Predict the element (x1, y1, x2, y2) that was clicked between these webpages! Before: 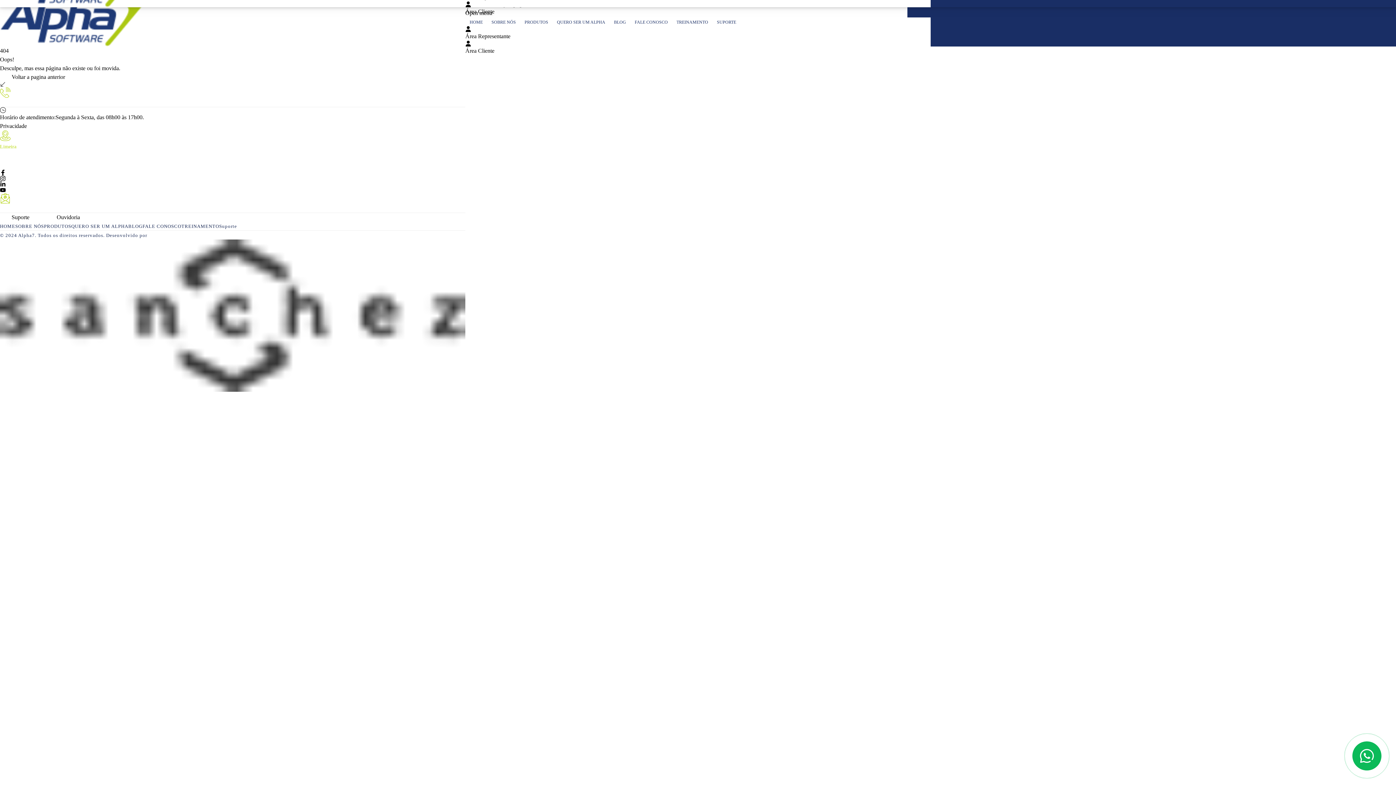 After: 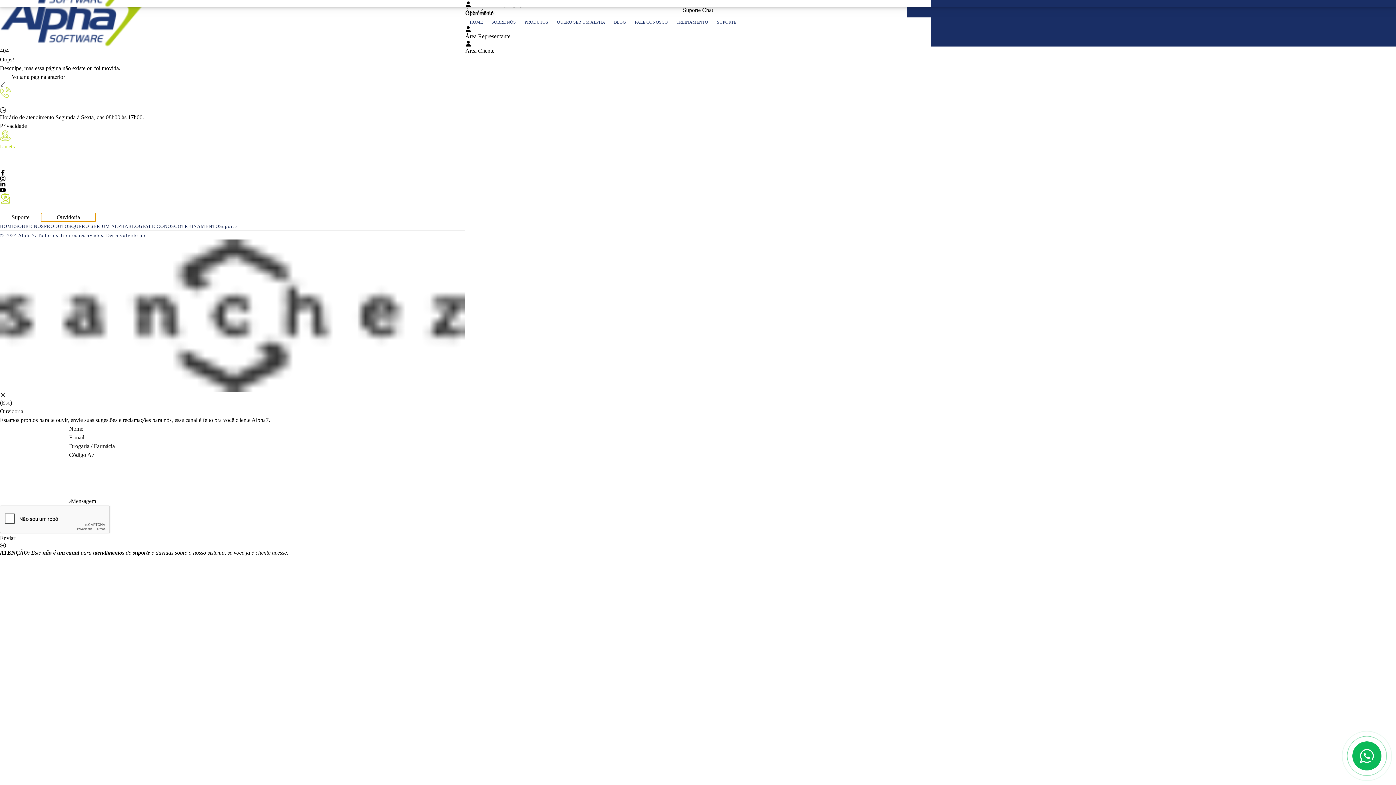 Action: bbox: (44, 212, 98, 220) label: Ouvidoria